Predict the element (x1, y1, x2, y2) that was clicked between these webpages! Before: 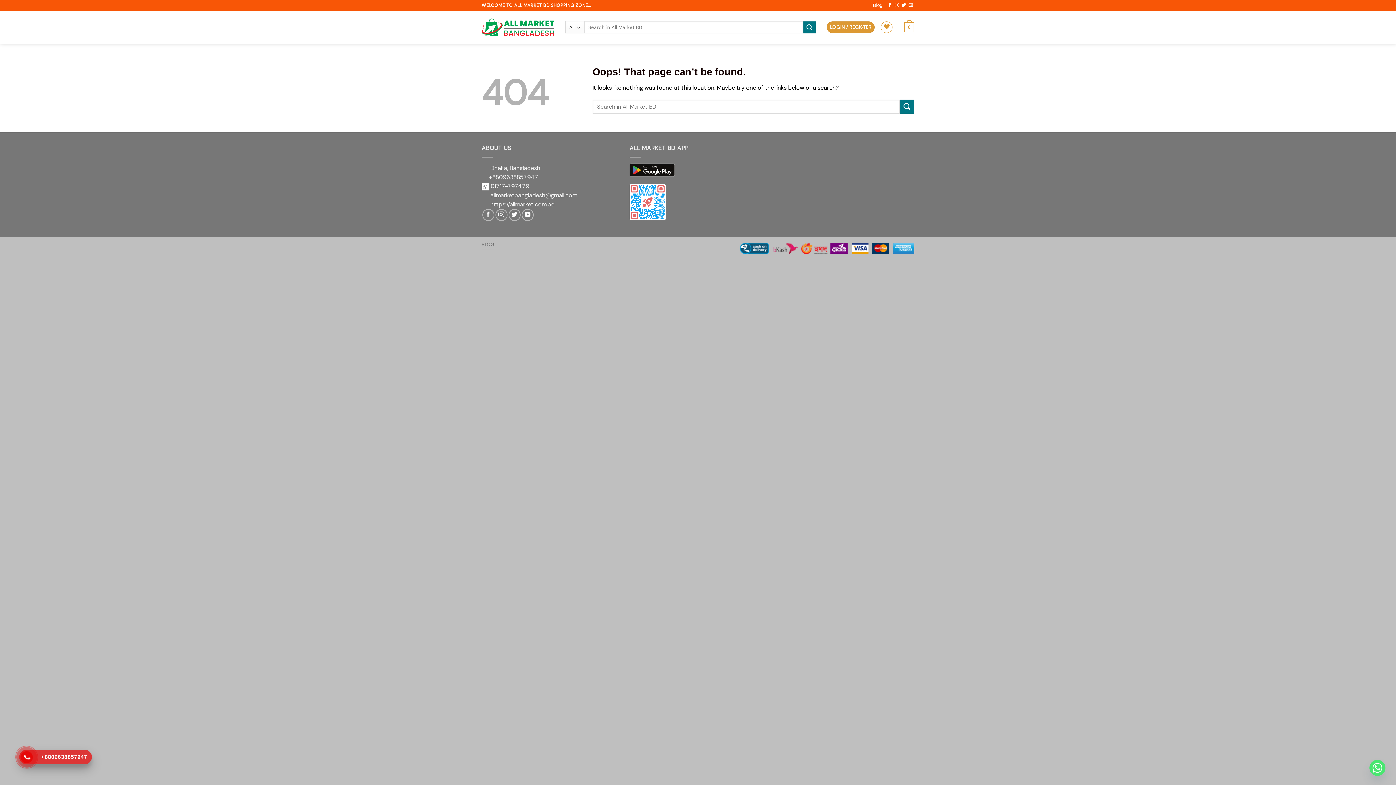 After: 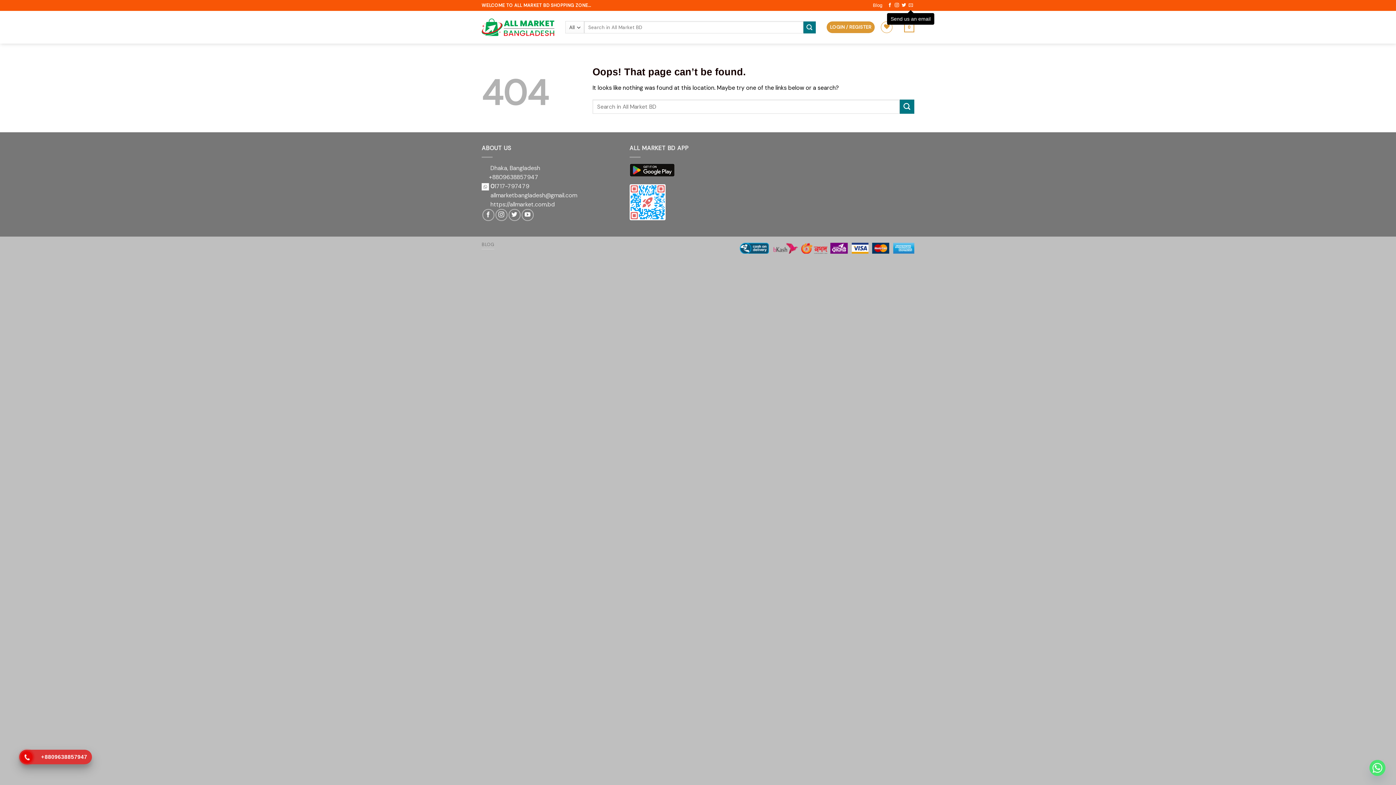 Action: label: Send us an email bbox: (908, 2, 913, 7)